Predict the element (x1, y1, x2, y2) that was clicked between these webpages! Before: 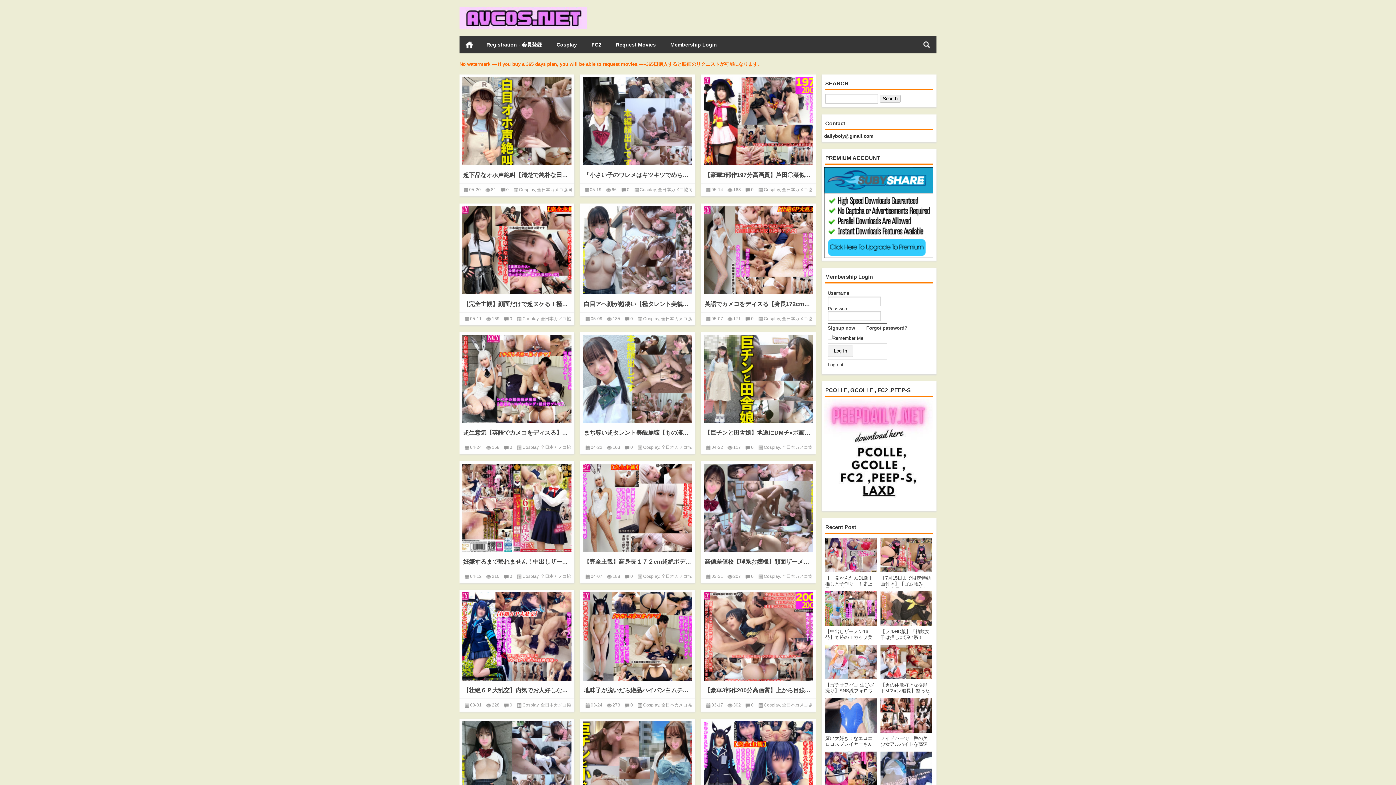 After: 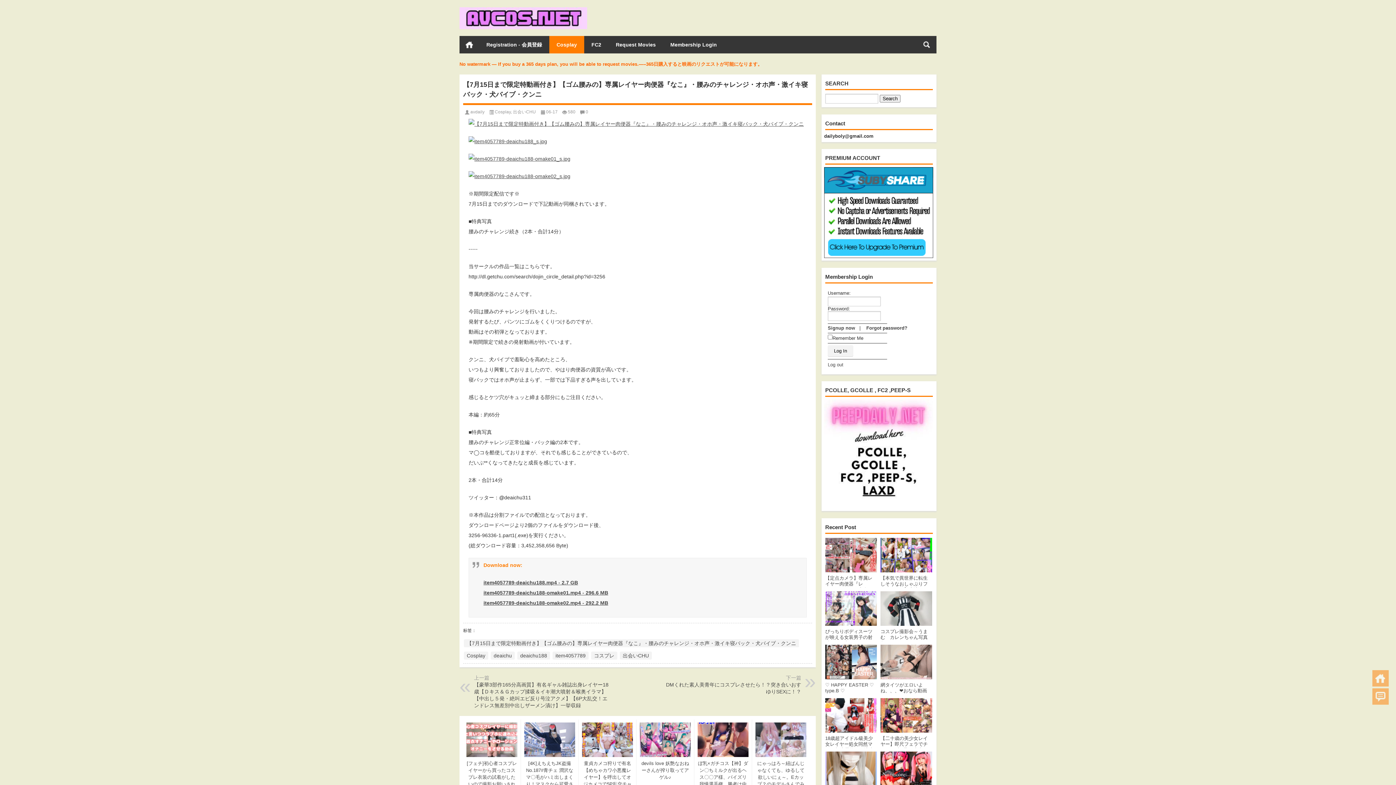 Action: label: 【7月15日まで限定特動画付き】【ゴム腰みの】専属レイヤー肉便器『なこ』・腰みのチャレンジ・オホ声・激イキ寝バック・犬バイブ・クンニ bbox: (880, 538, 932, 587)